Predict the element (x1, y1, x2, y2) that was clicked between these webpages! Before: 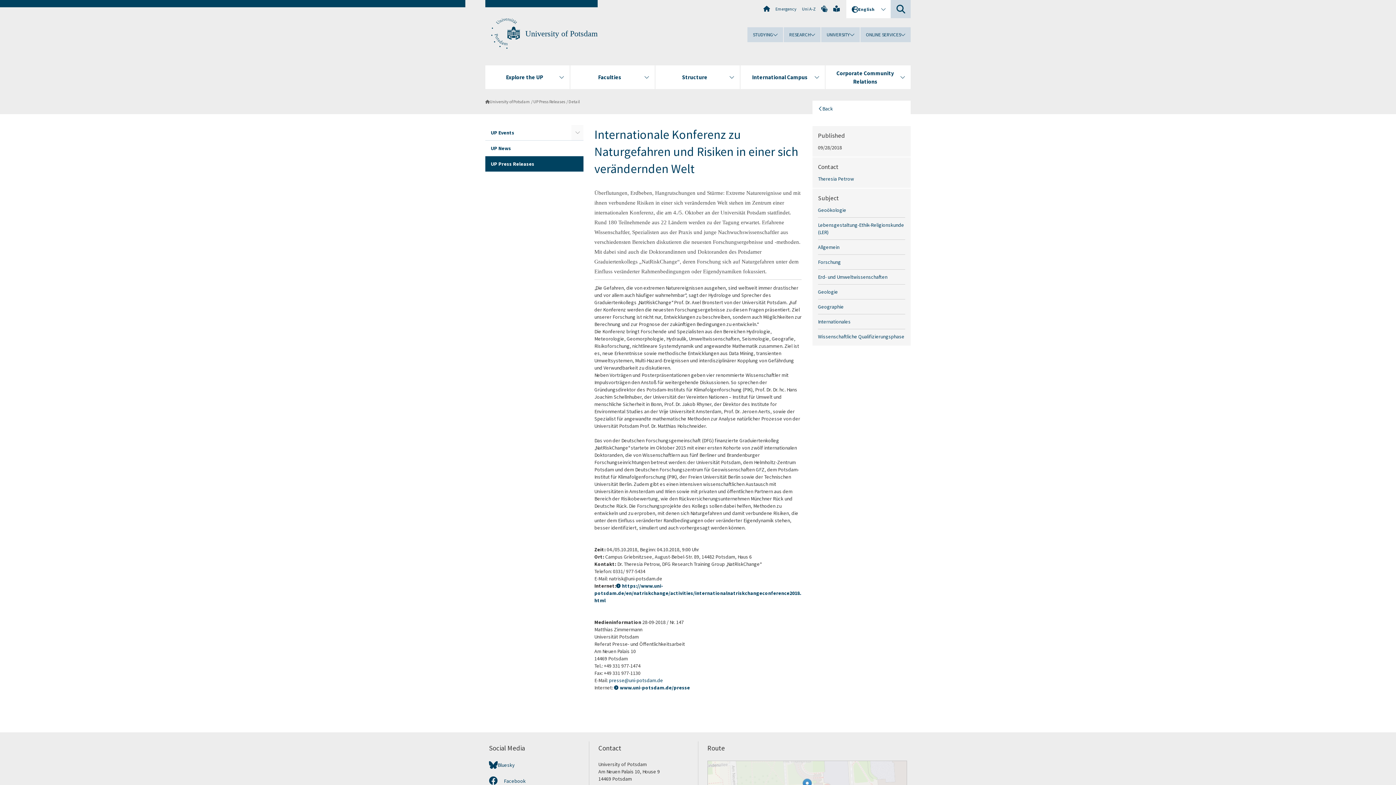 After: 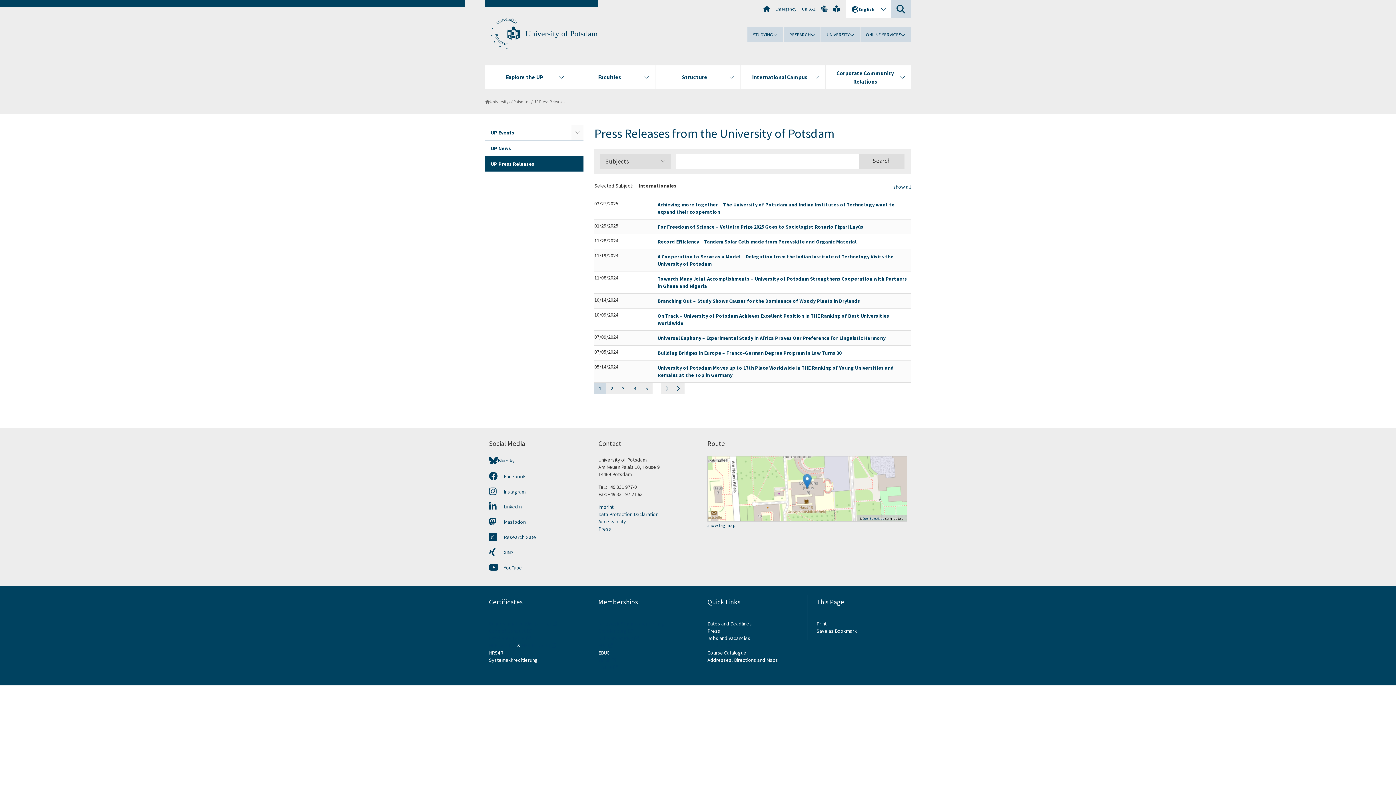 Action: bbox: (818, 314, 905, 325) label: Internationales